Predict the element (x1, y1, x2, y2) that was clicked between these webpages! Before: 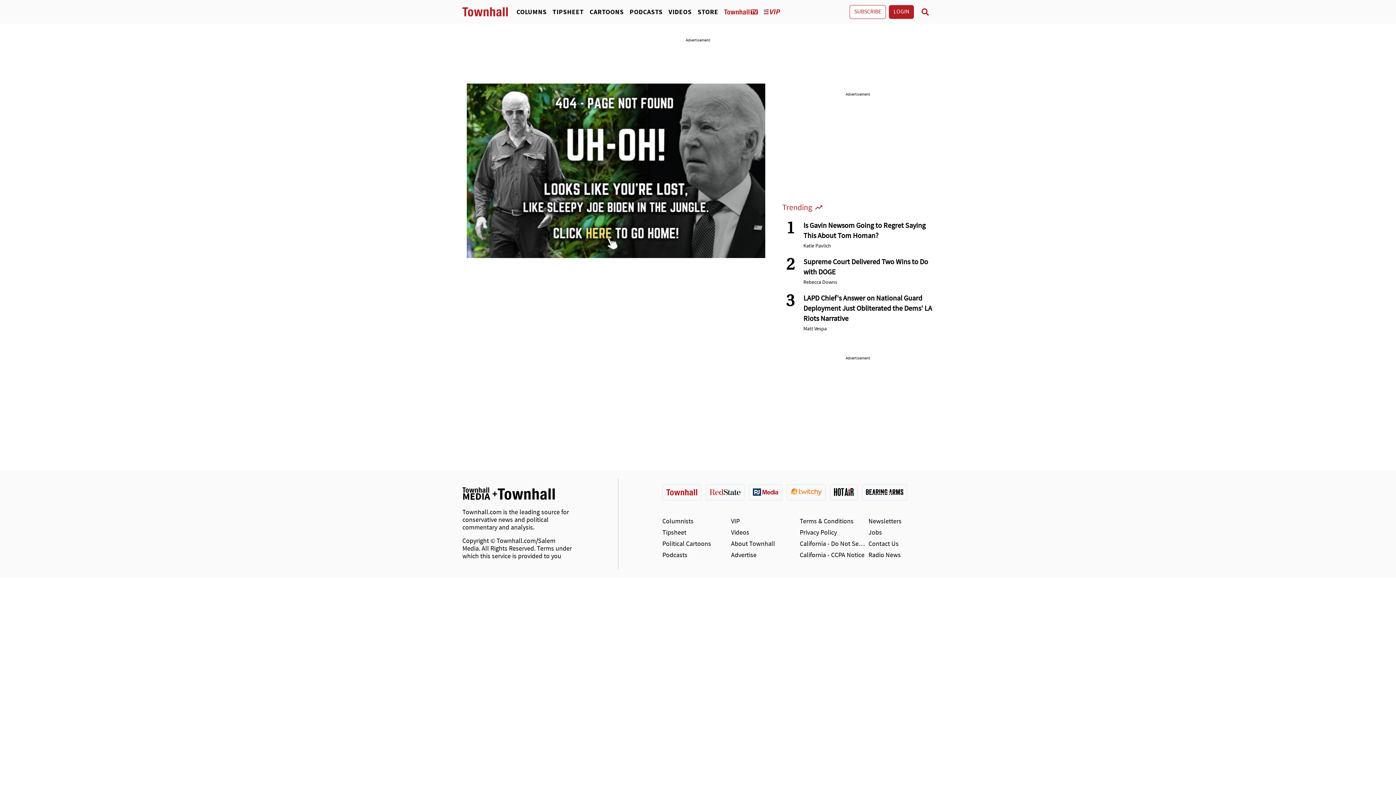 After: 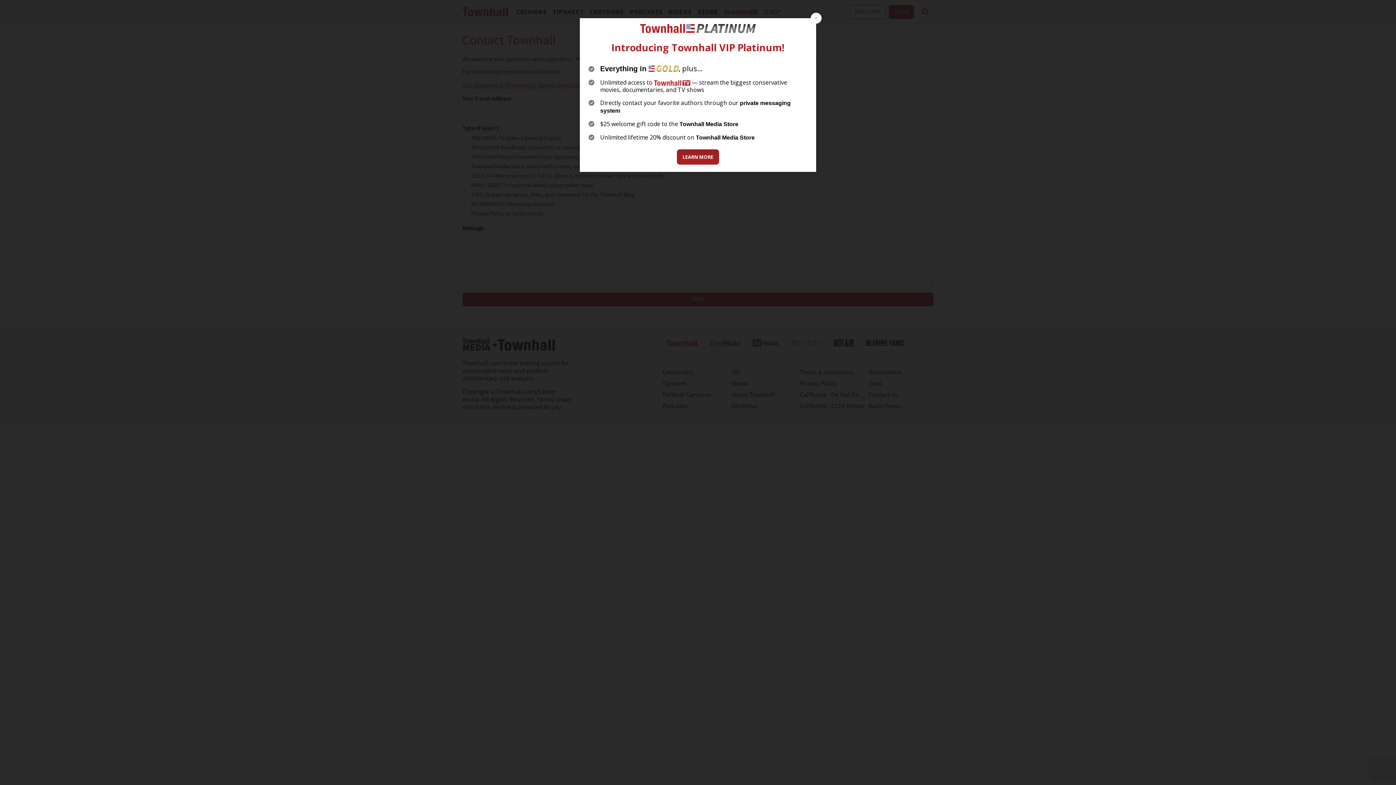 Action: bbox: (868, 540, 933, 552) label: Contact Us